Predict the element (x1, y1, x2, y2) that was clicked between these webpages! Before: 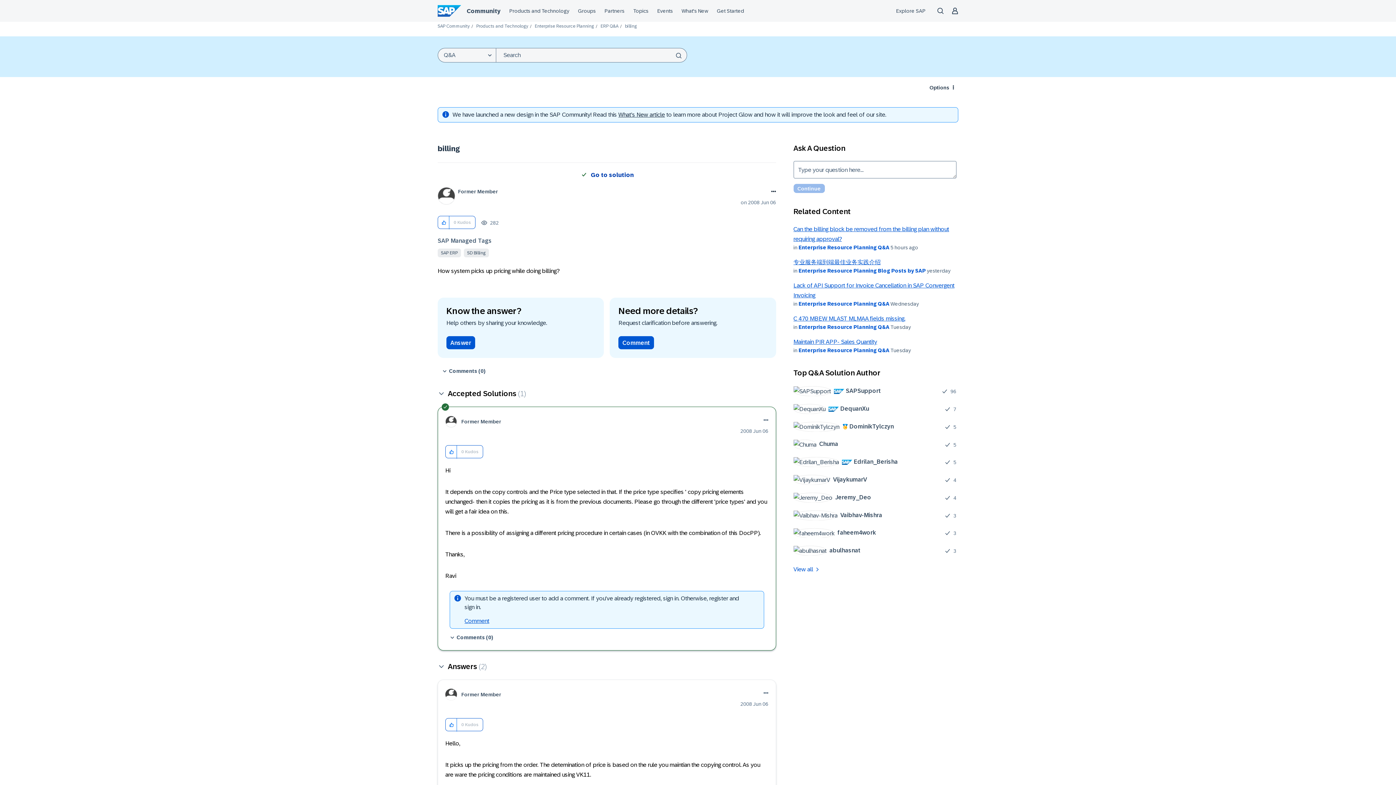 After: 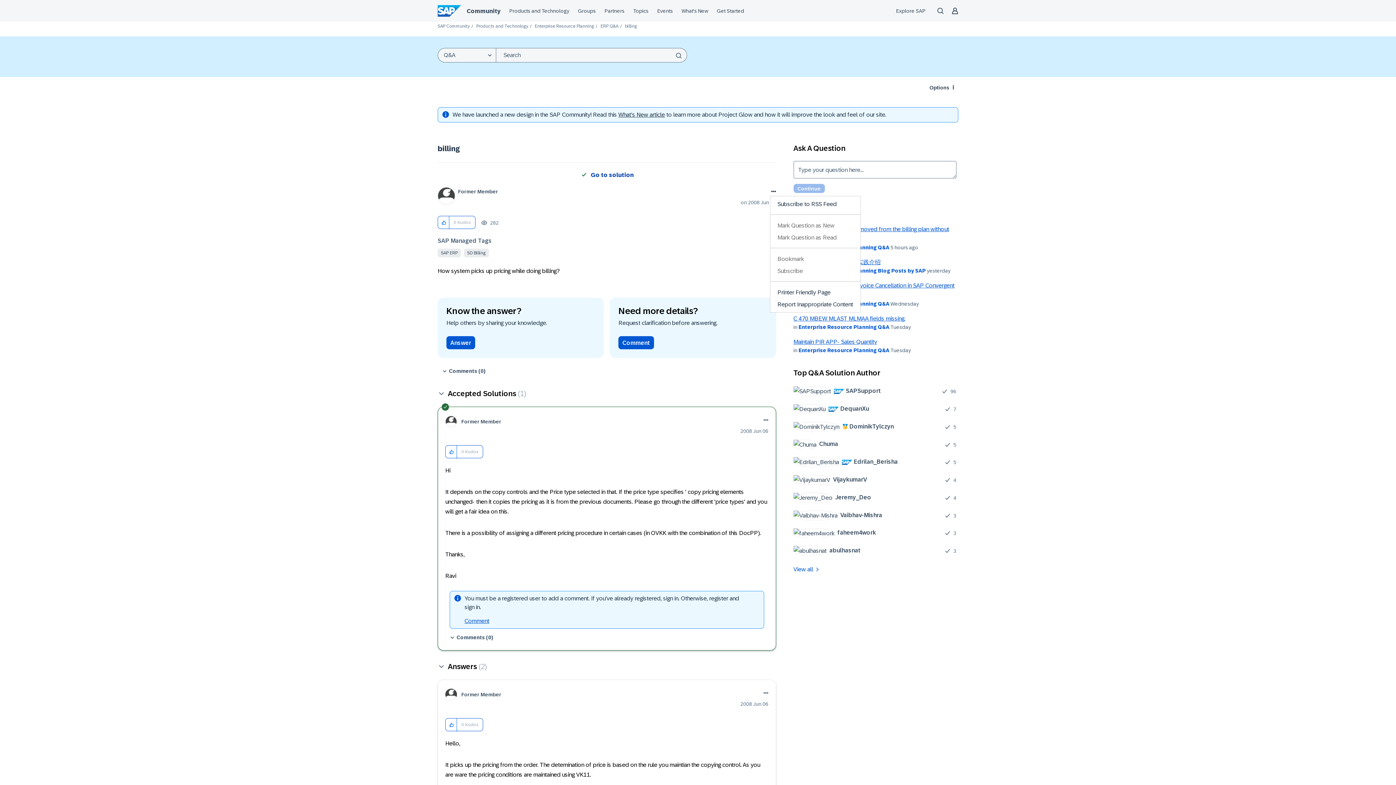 Action: label: Show billing post option menu bbox: (770, 187, 776, 196)